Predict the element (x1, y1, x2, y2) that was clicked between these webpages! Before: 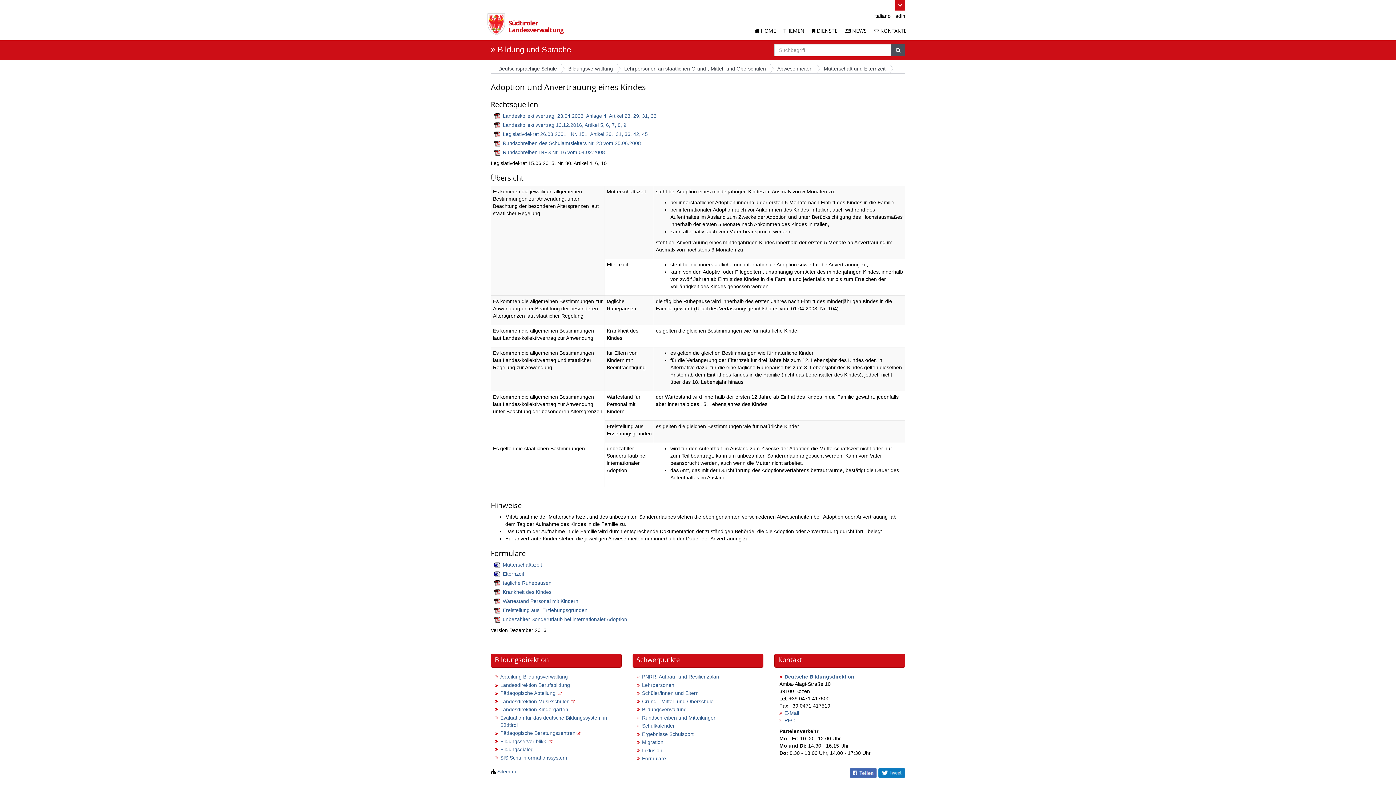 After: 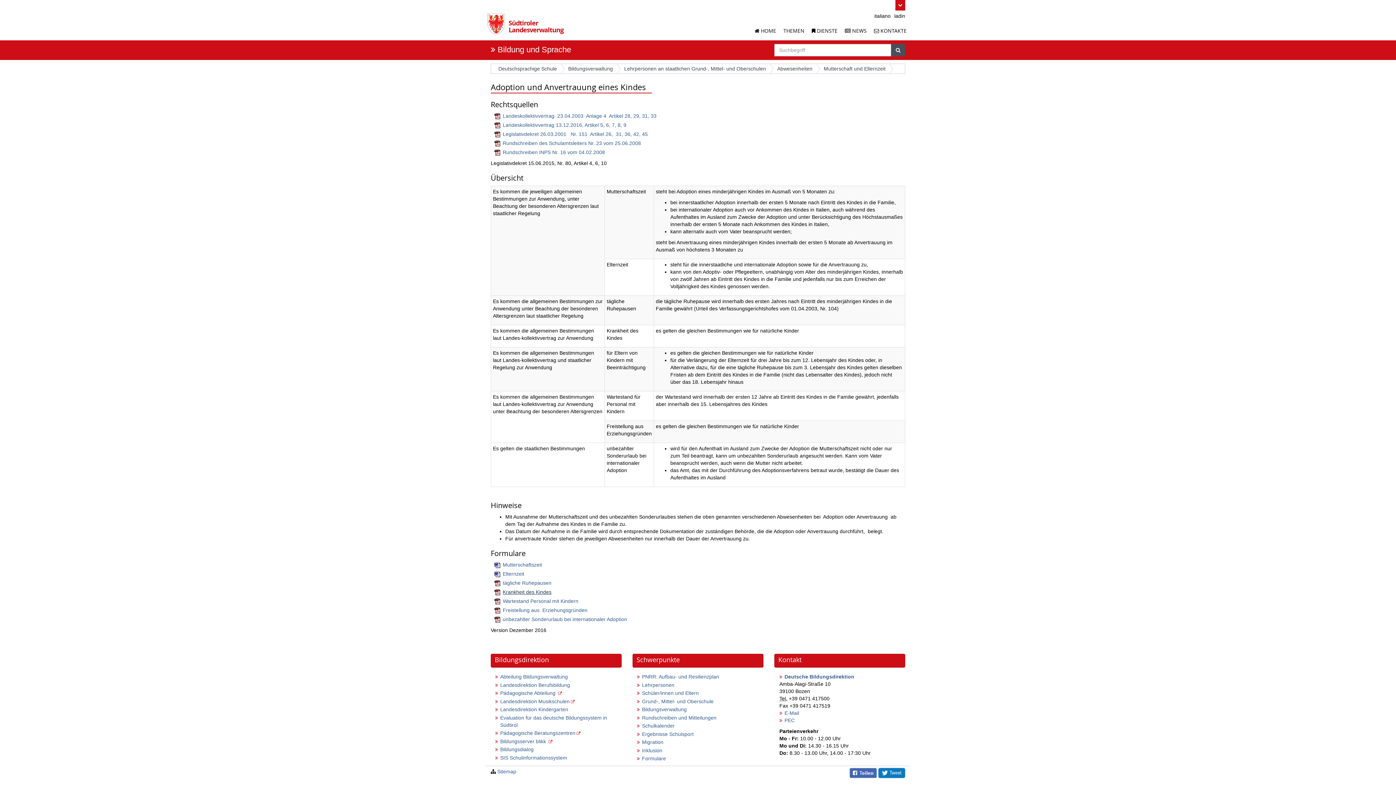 Action: bbox: (502, 589, 551, 595) label: Krankheit des Kindes